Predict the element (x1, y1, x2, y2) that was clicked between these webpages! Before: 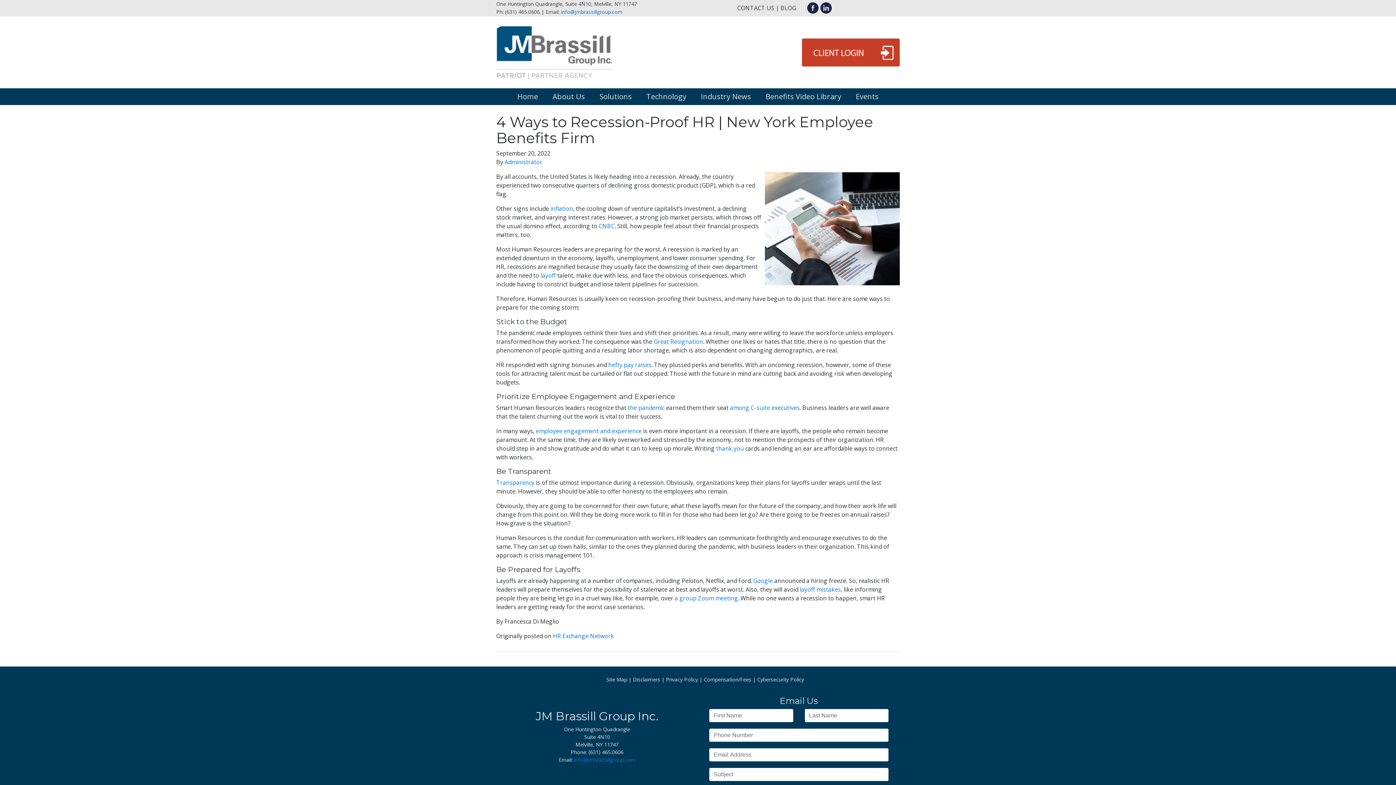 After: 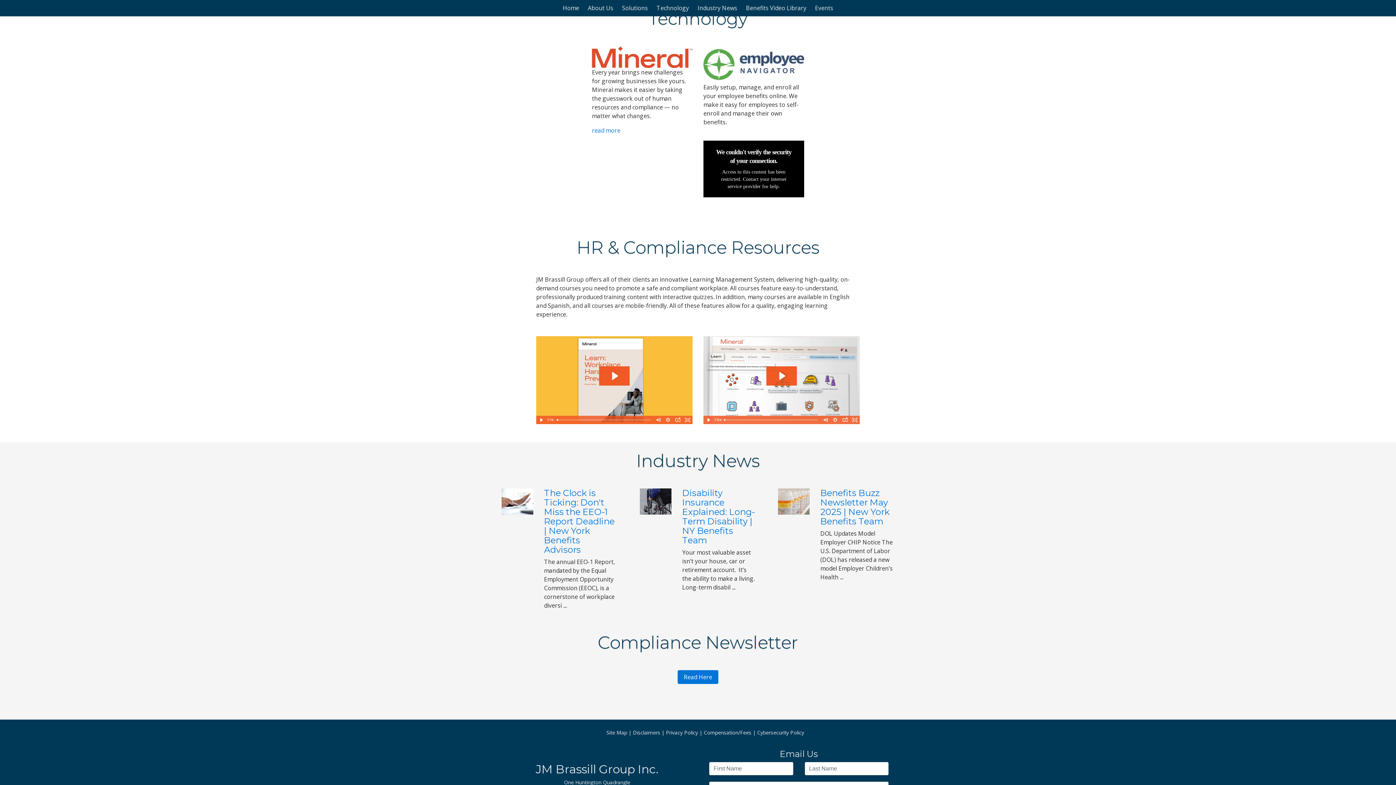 Action: label: Technology bbox: (639, 89, 693, 103)